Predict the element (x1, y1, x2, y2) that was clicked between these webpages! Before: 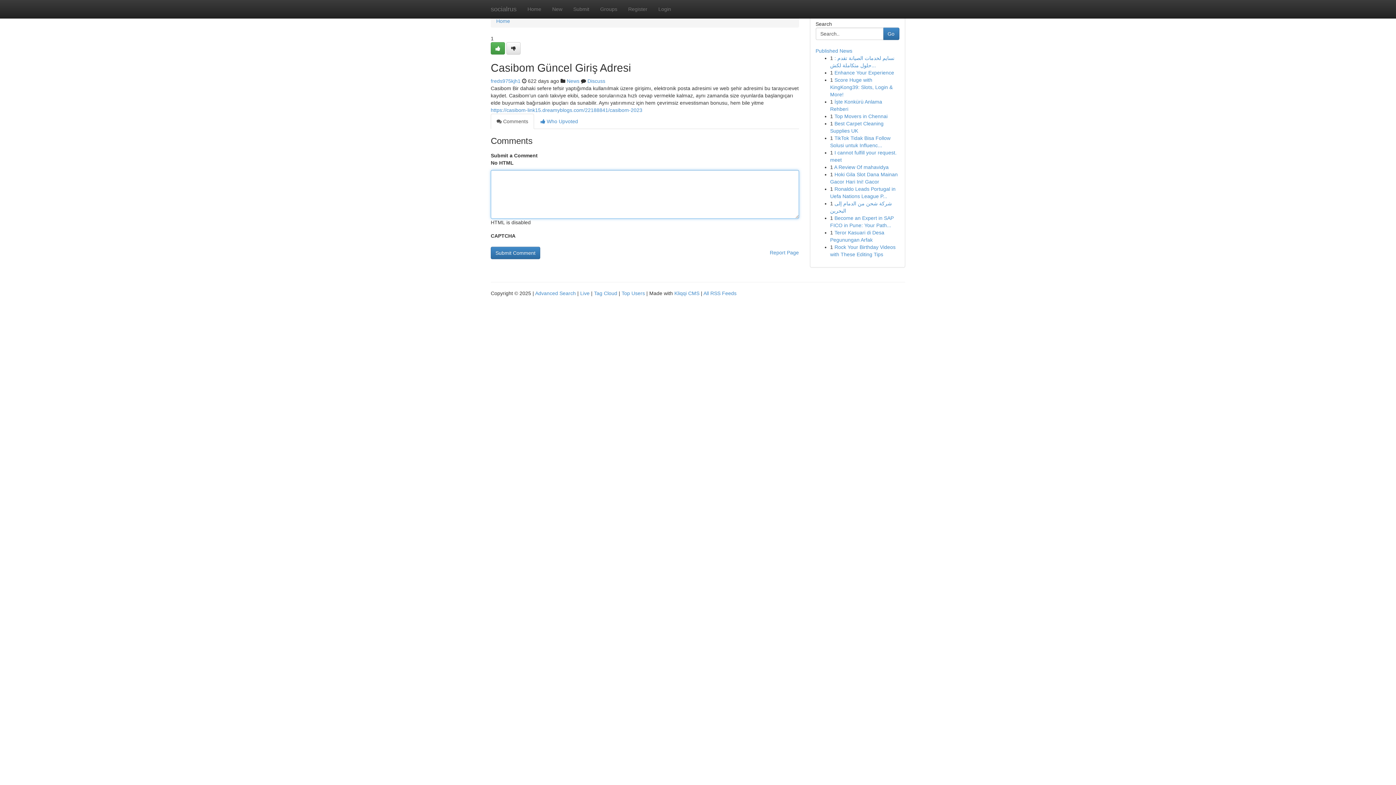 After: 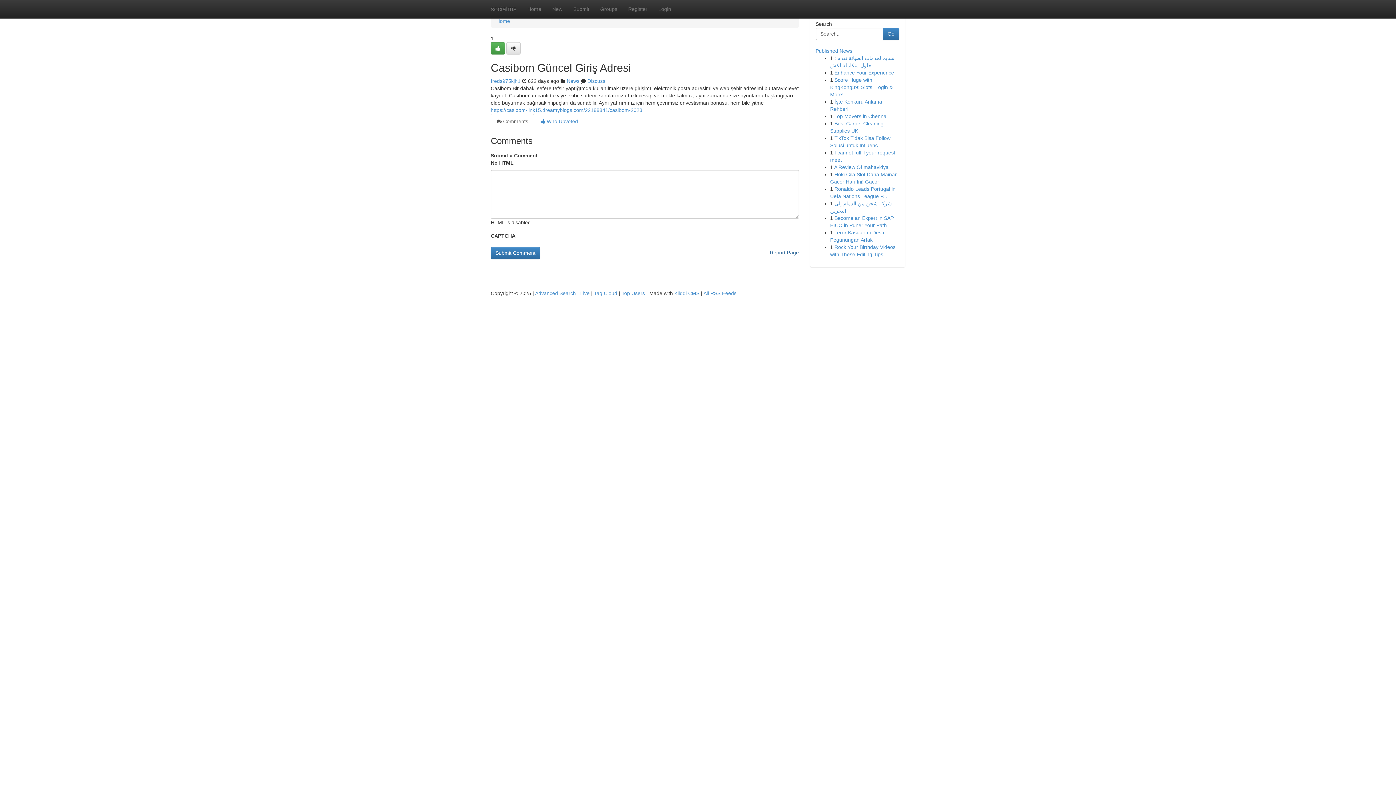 Action: label: Report Page bbox: (770, 246, 799, 258)